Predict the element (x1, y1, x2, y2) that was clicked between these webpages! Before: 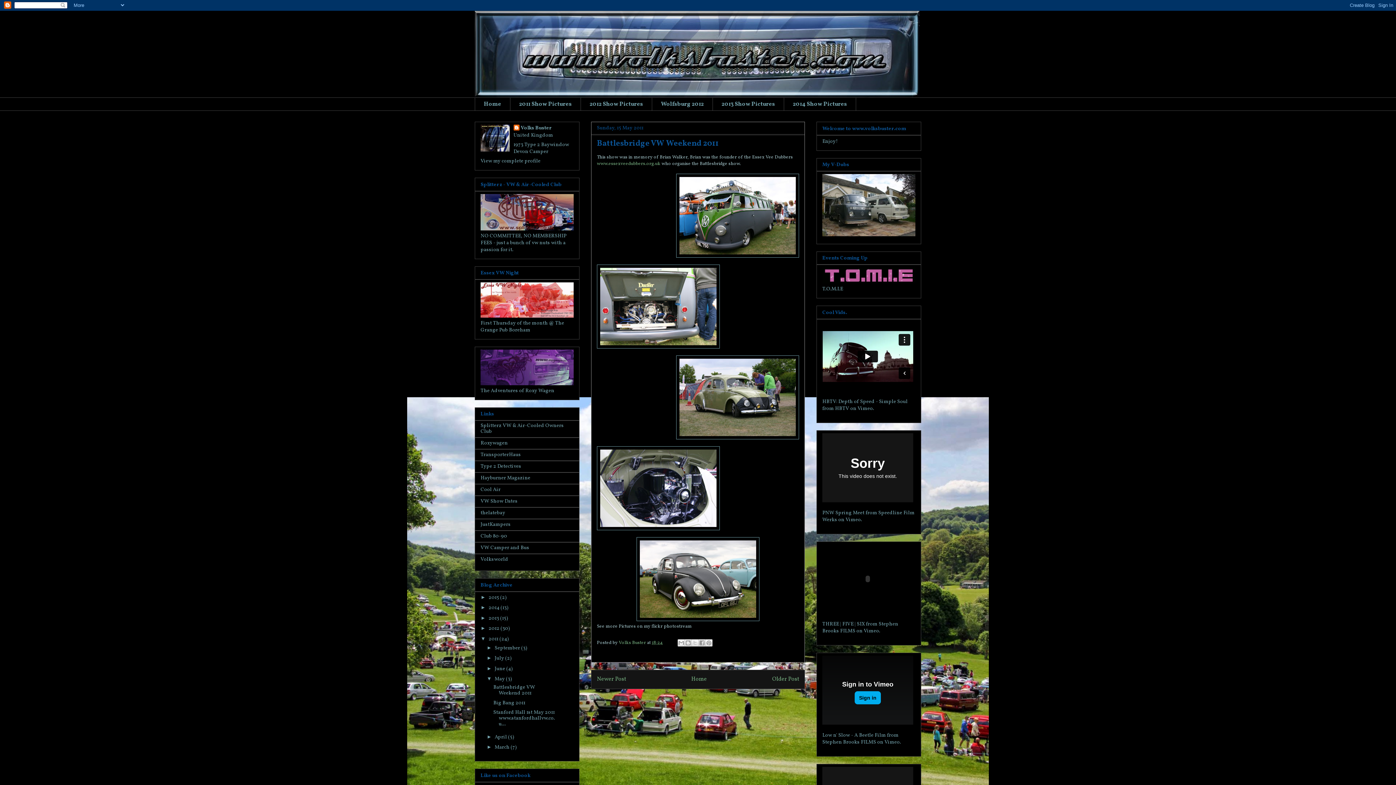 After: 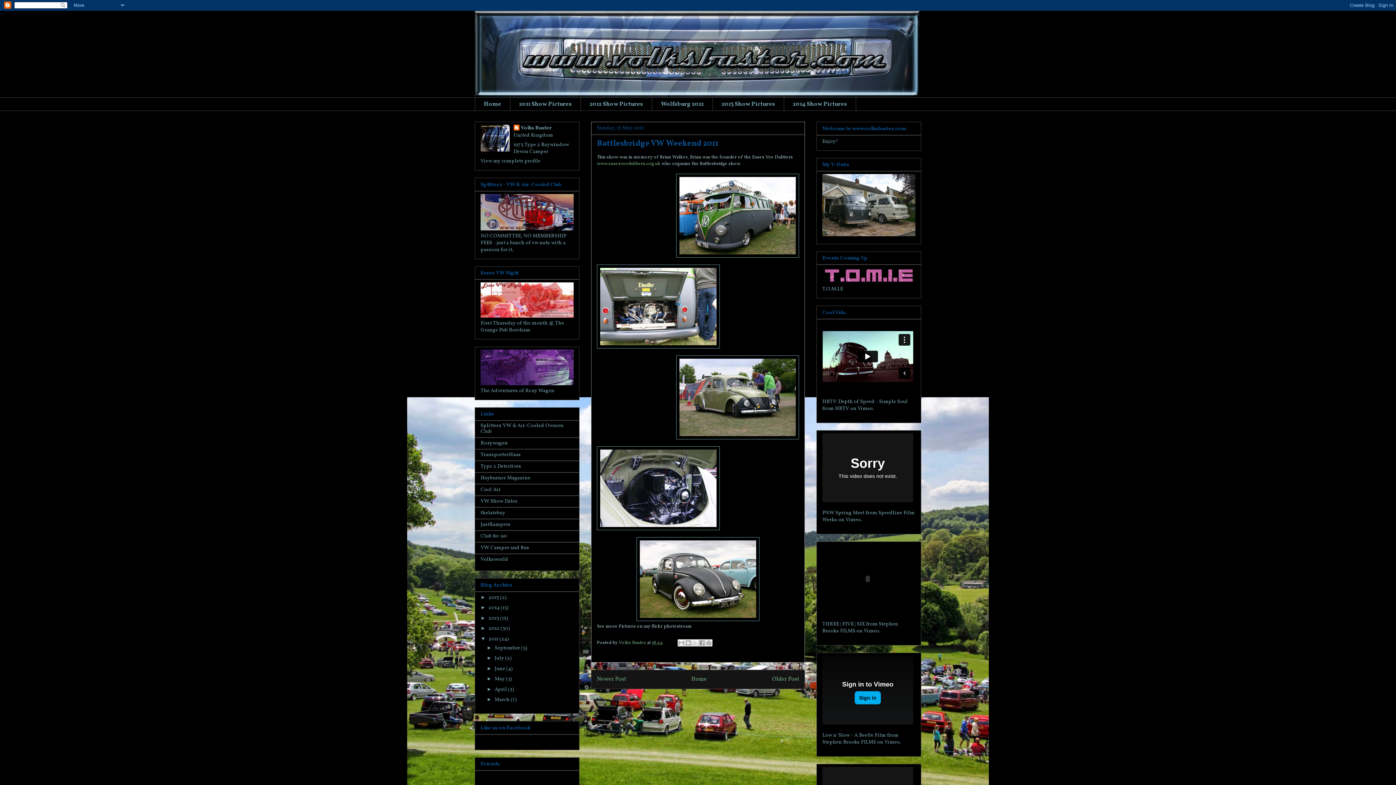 Action: label: ▼   bbox: (486, 676, 494, 681)